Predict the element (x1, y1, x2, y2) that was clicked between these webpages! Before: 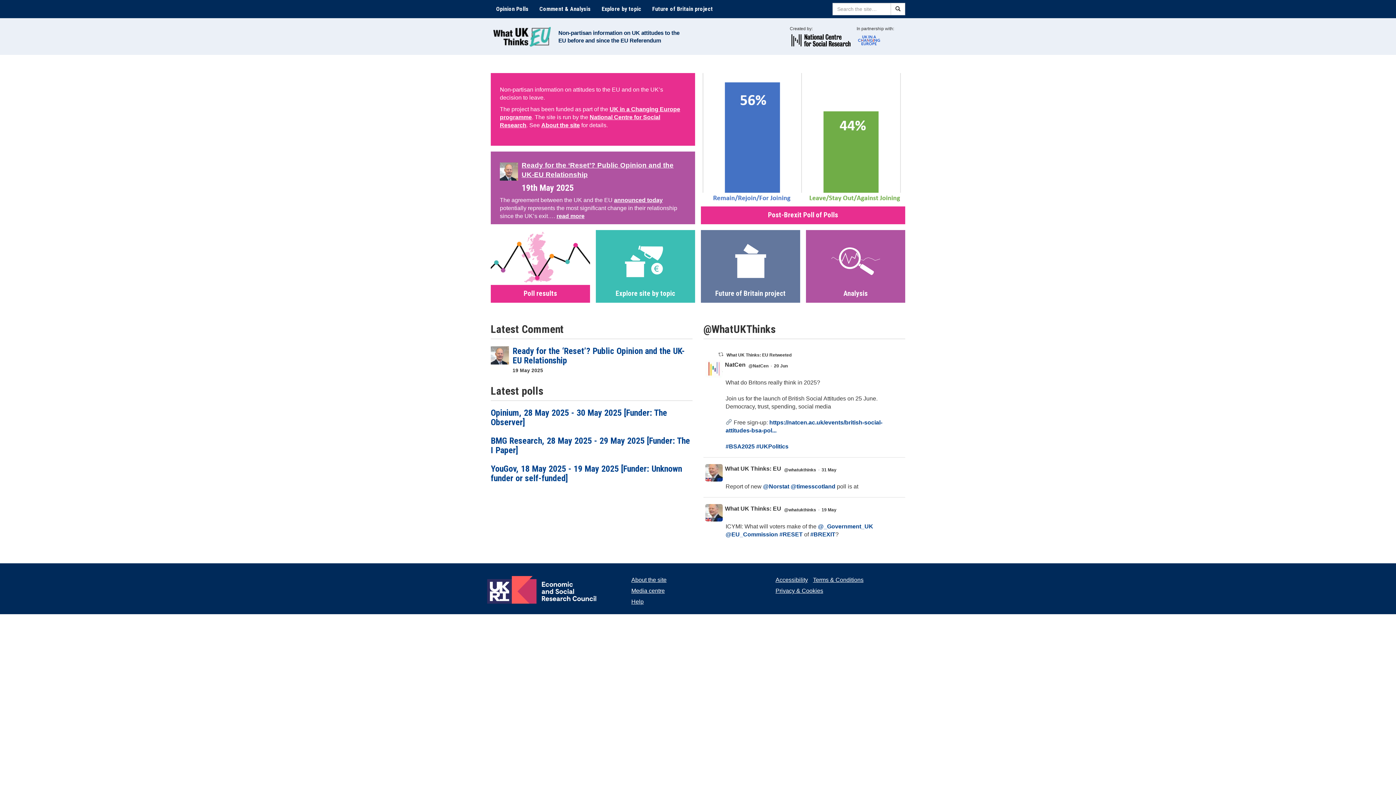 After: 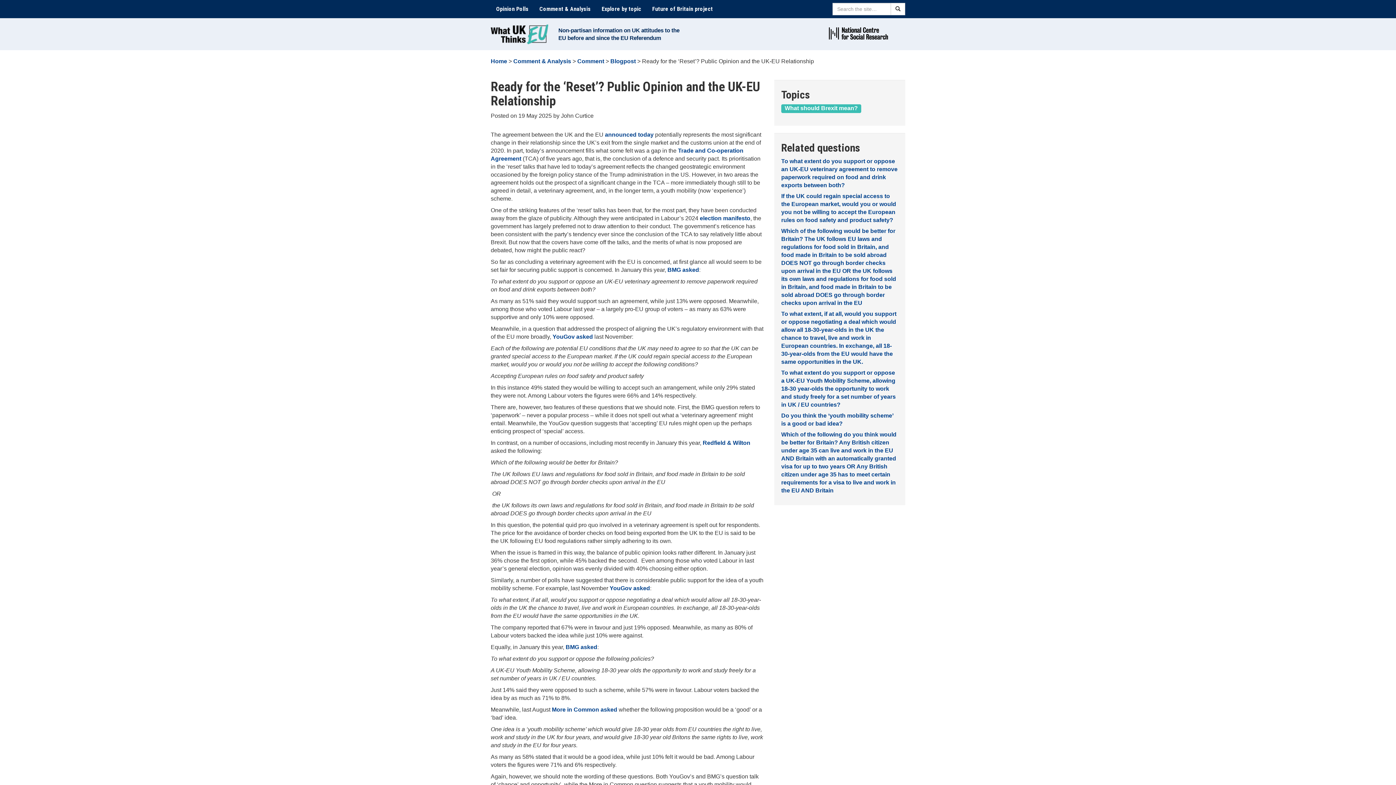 Action: label: read more bbox: (556, 213, 584, 219)